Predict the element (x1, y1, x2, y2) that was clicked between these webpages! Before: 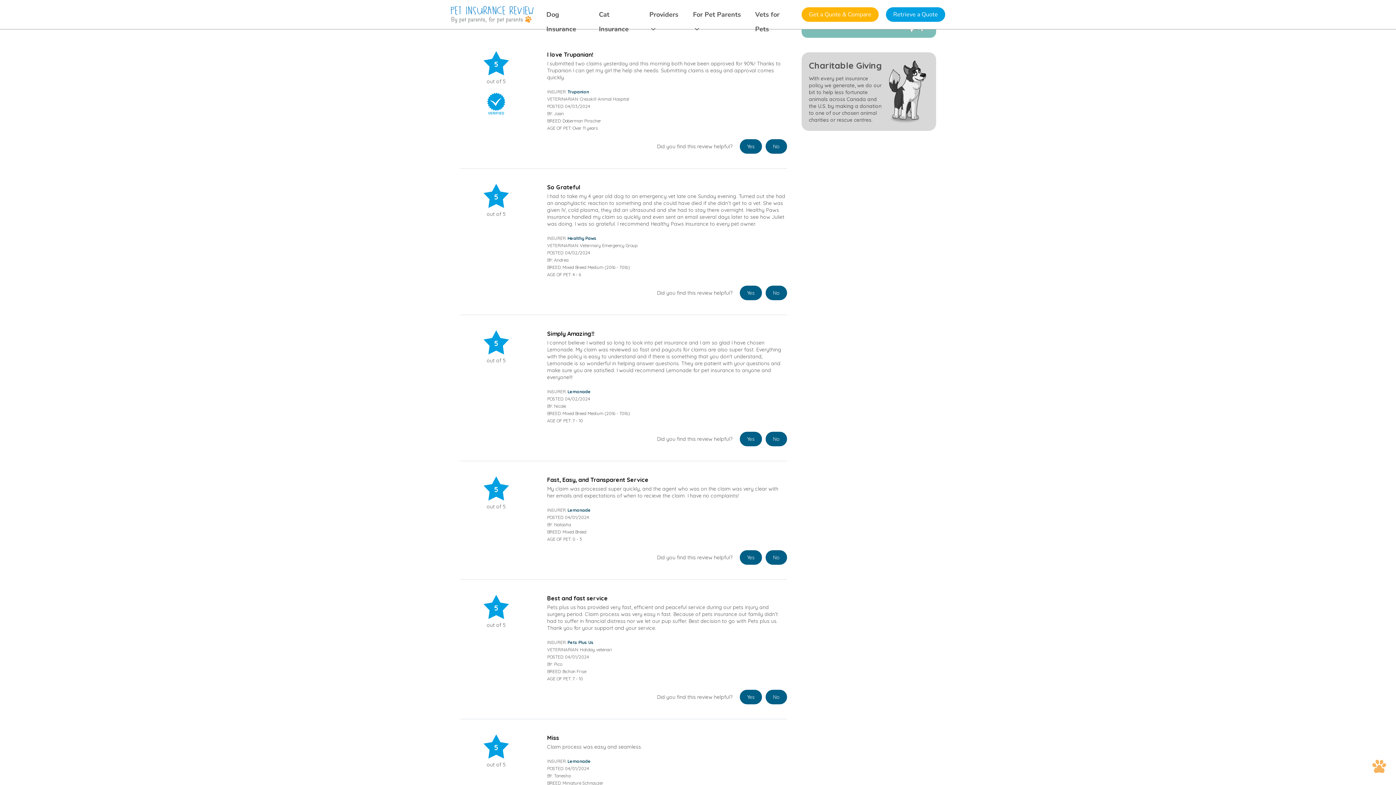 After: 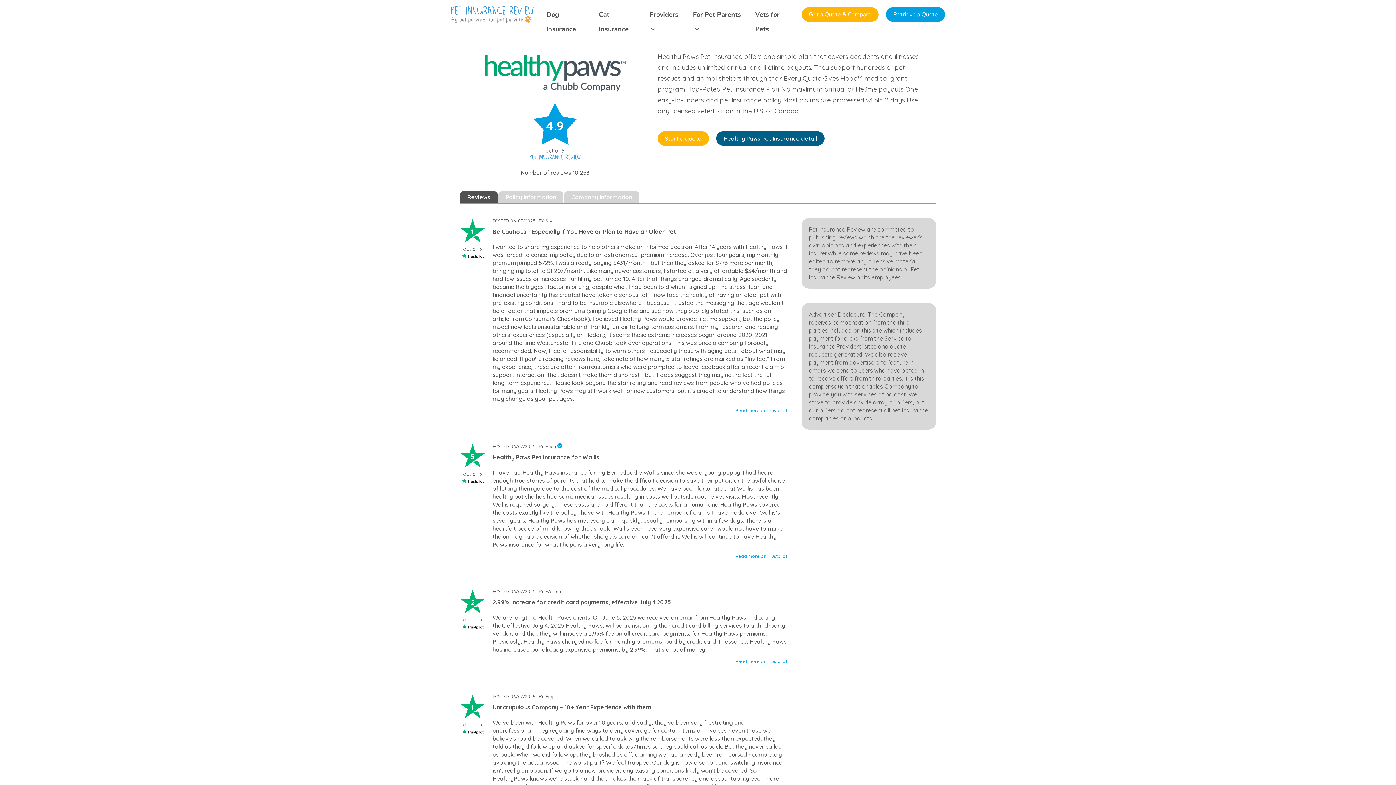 Action: label: Healthy Paws bbox: (567, 235, 596, 241)